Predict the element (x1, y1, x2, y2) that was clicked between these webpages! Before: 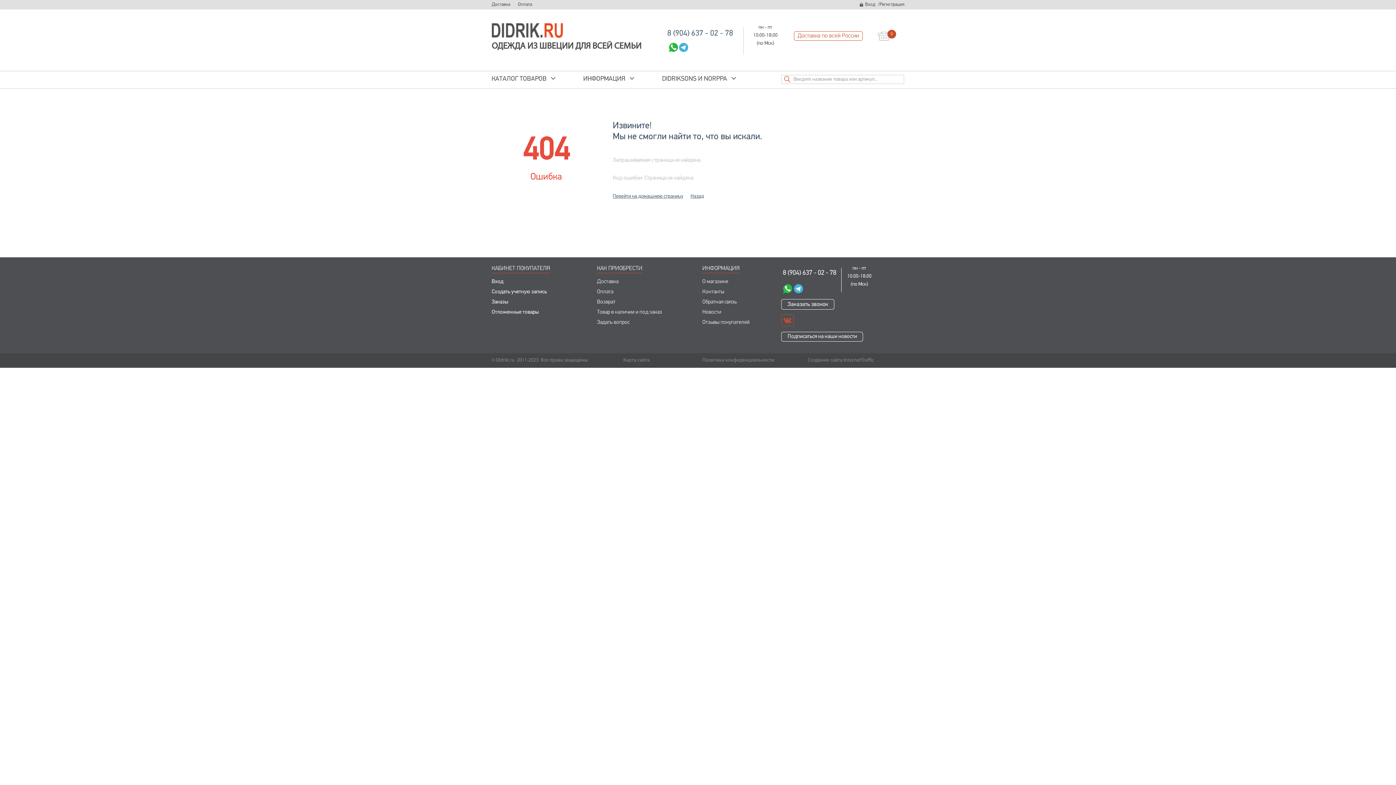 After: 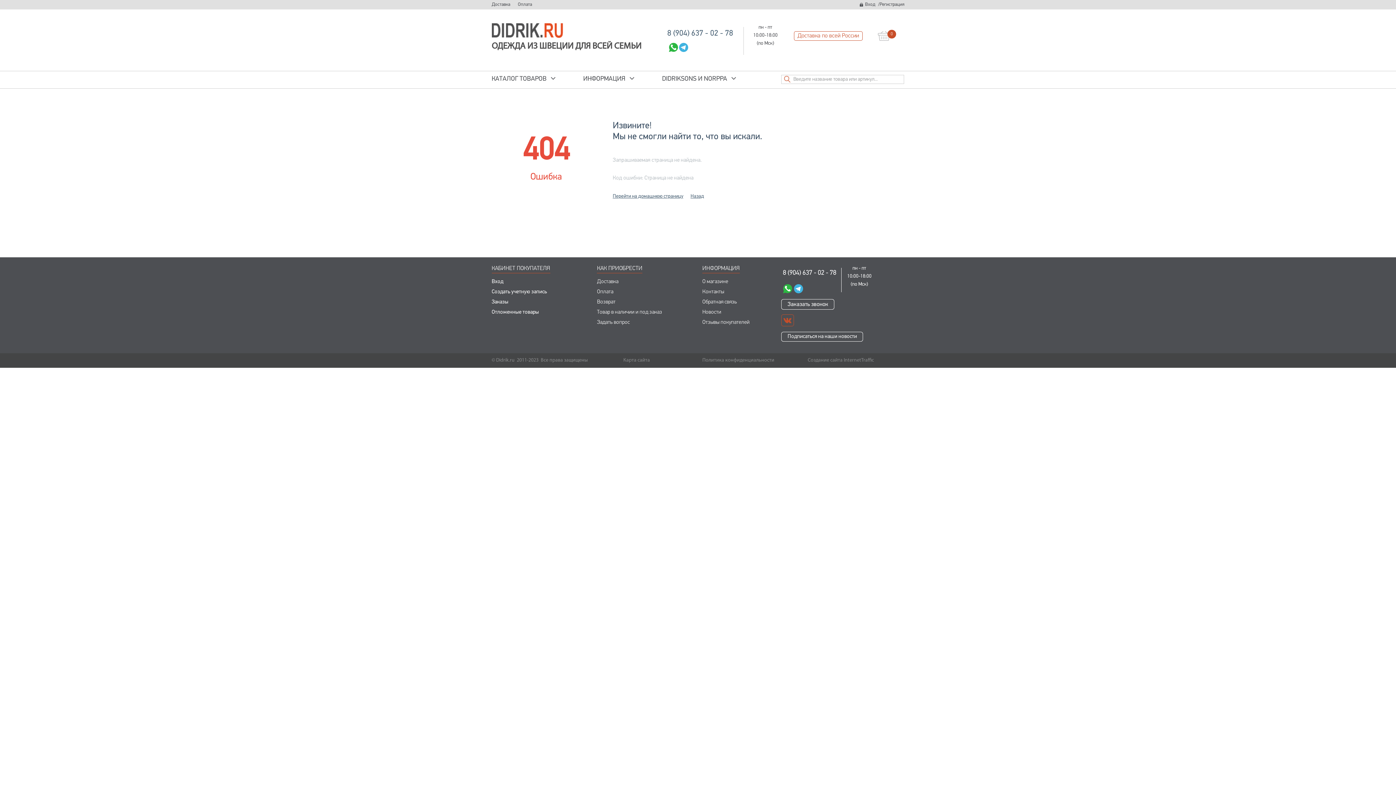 Action: bbox: (781, 282, 792, 295)